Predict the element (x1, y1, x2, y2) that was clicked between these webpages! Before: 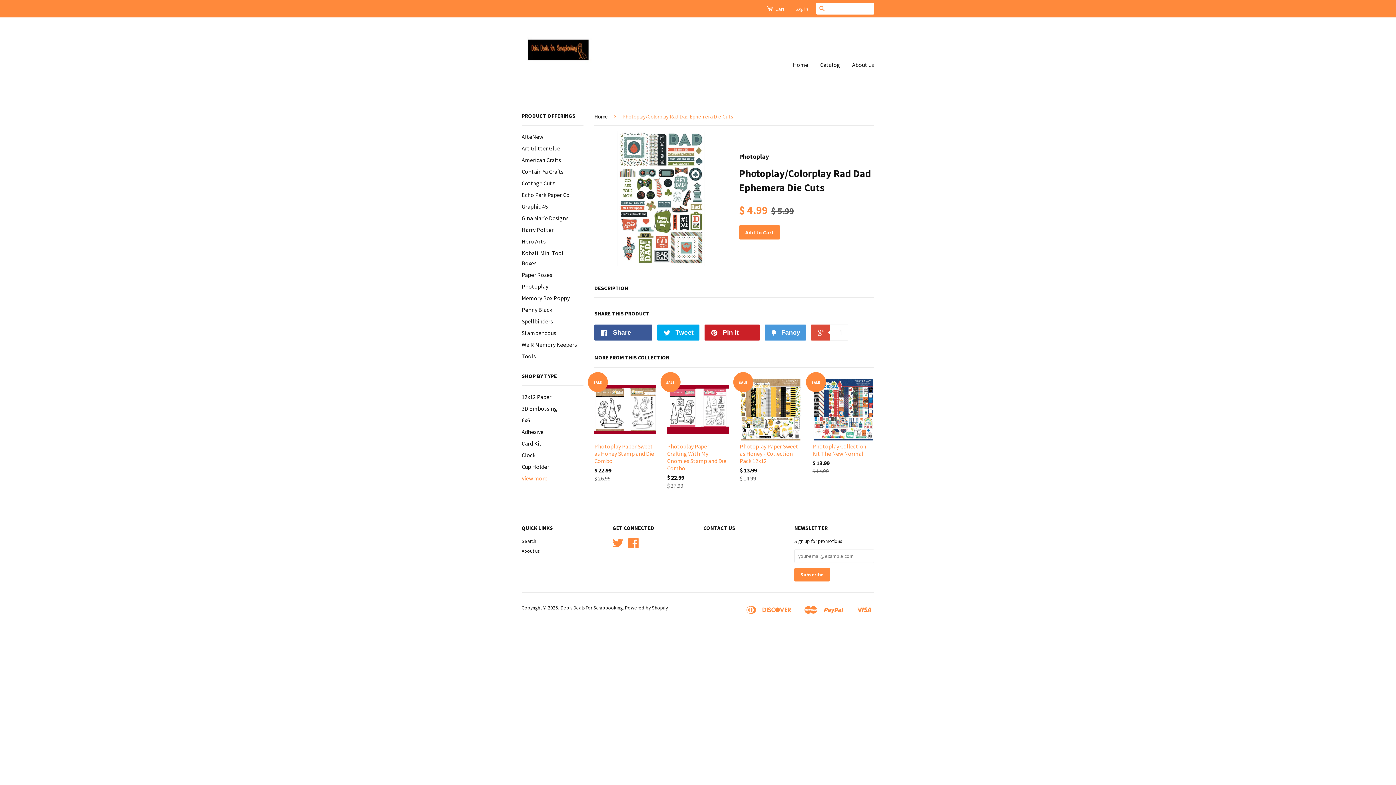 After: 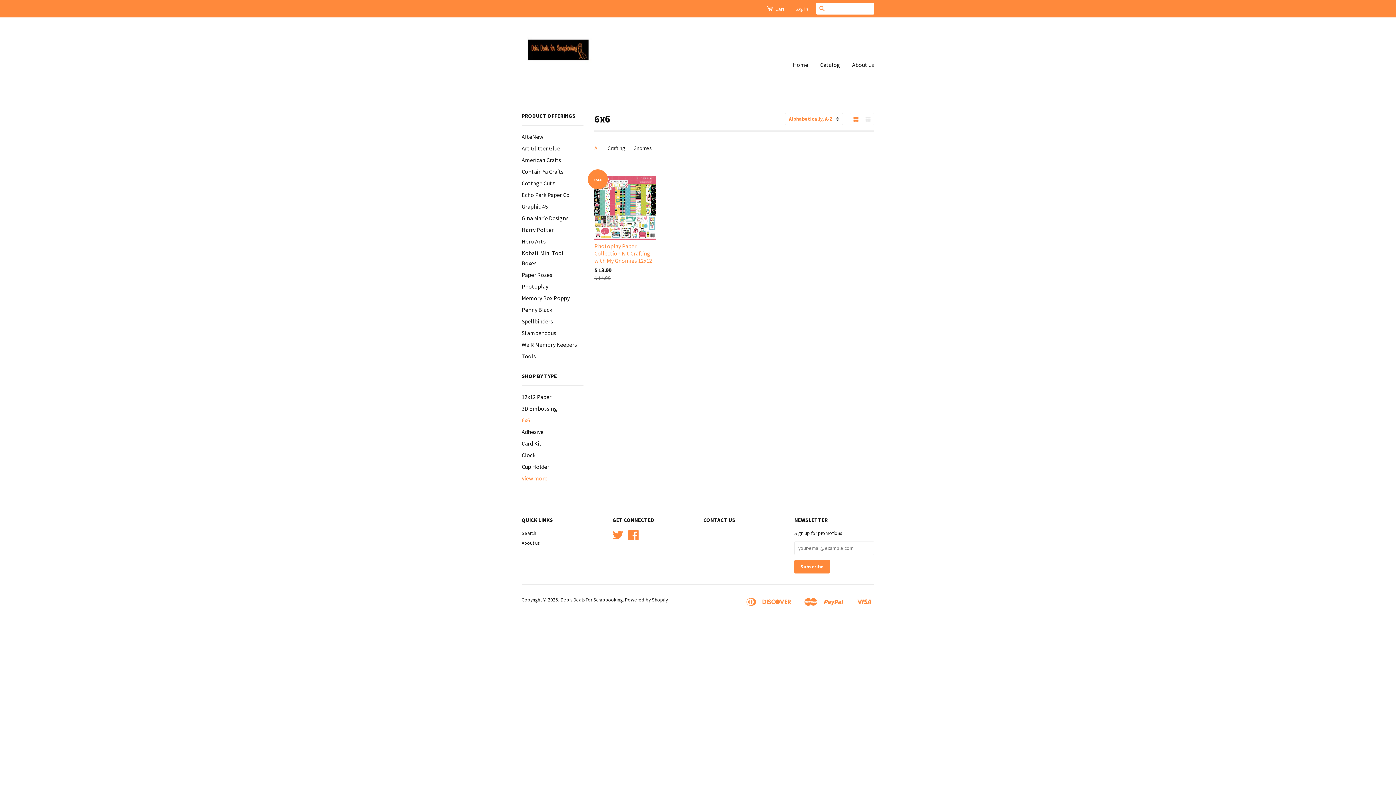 Action: bbox: (521, 416, 530, 424) label: 6x6